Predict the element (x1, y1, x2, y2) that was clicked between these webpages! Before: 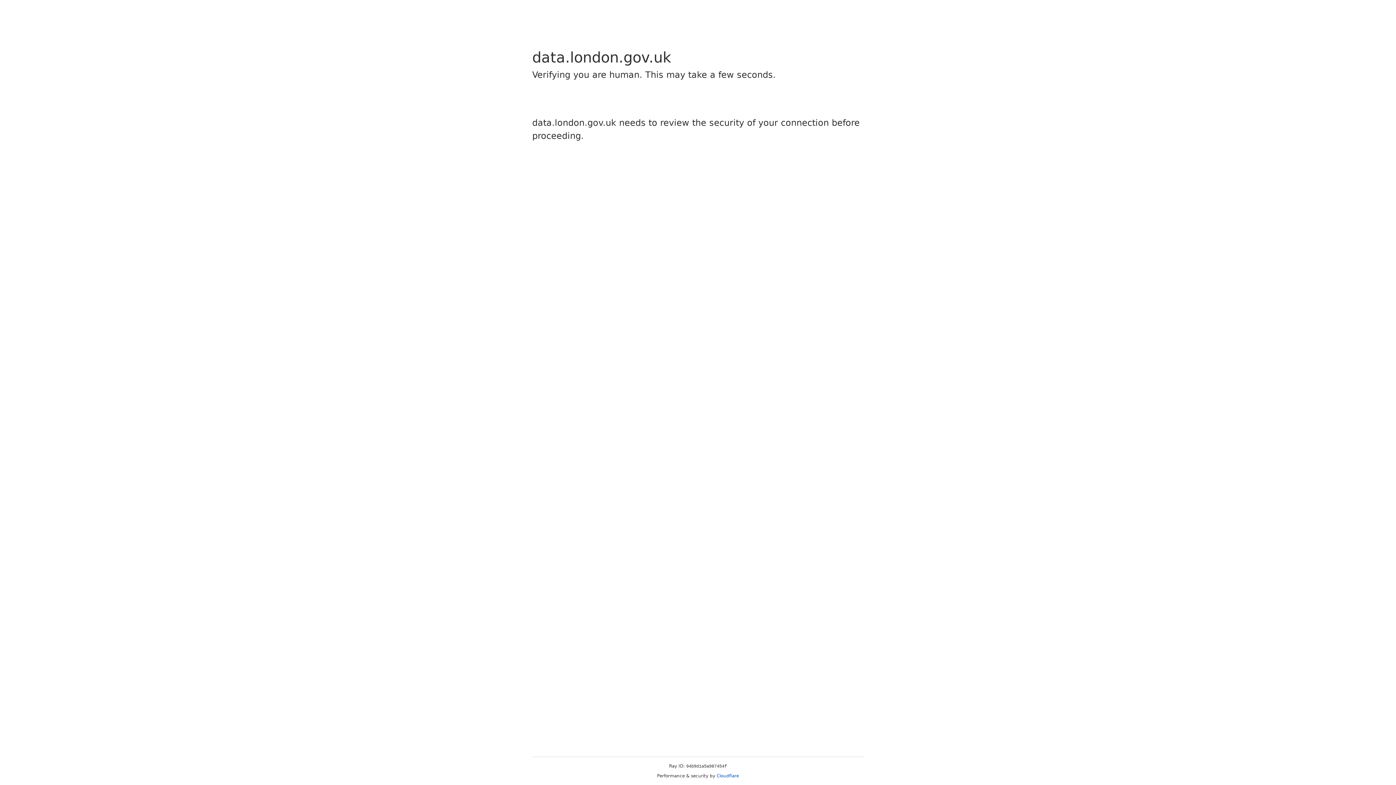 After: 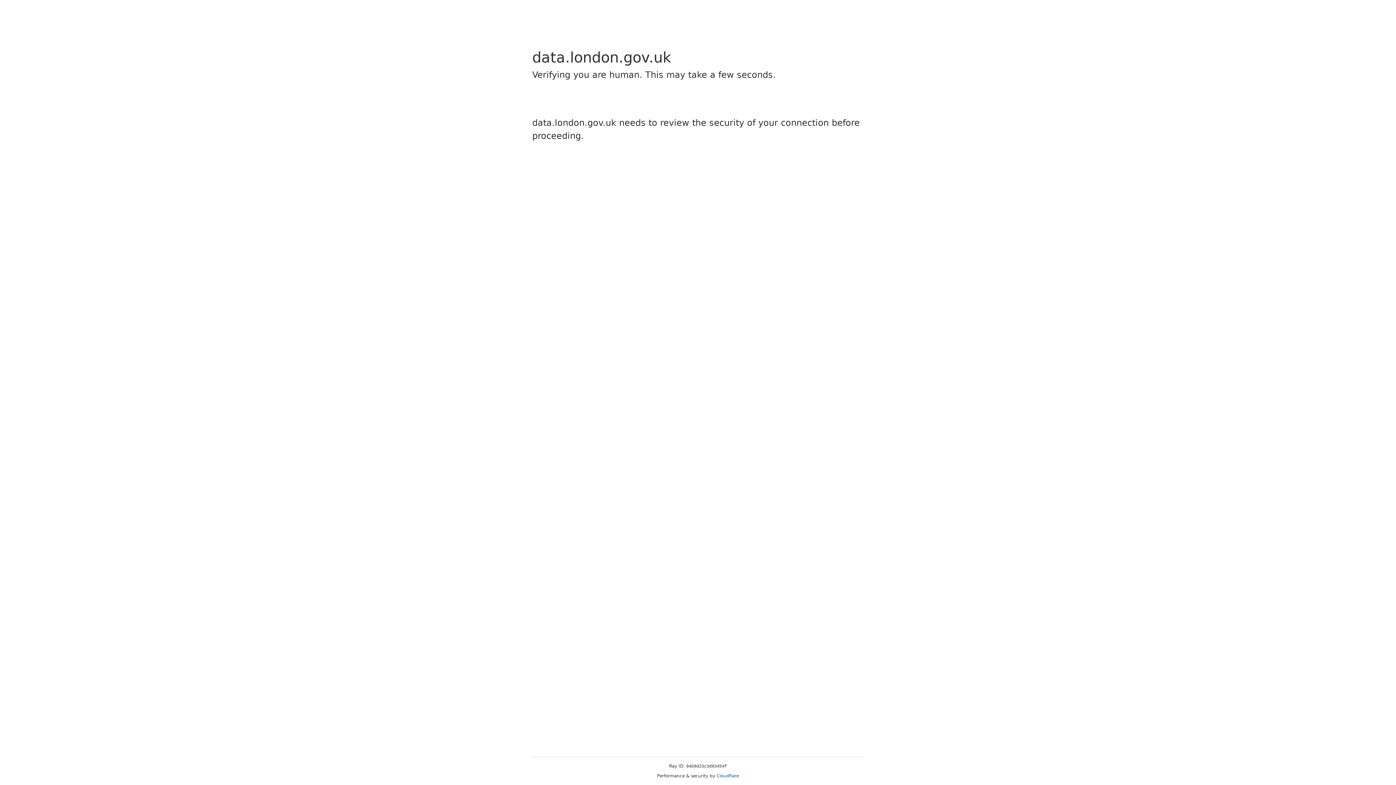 Action: bbox: (716, 773, 739, 778) label: Cloudflare